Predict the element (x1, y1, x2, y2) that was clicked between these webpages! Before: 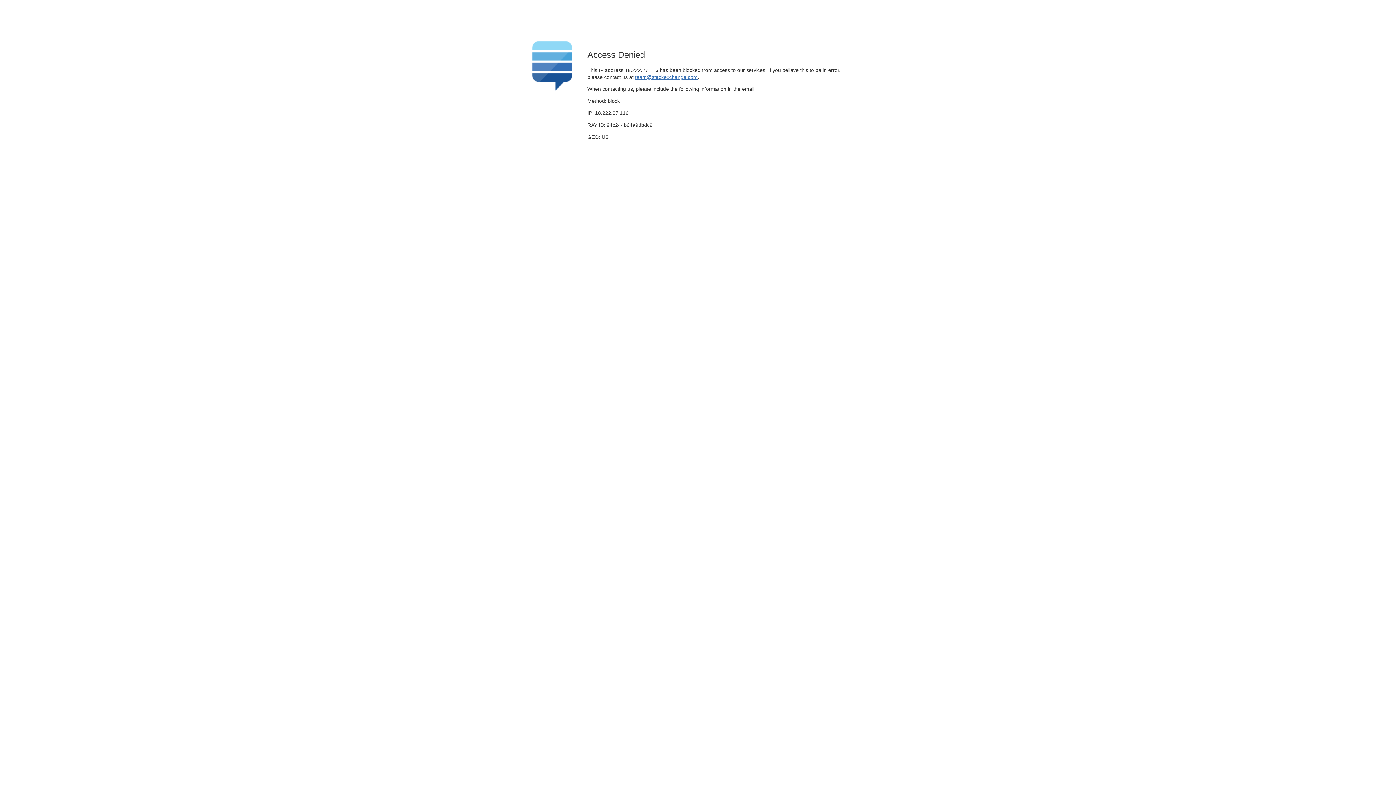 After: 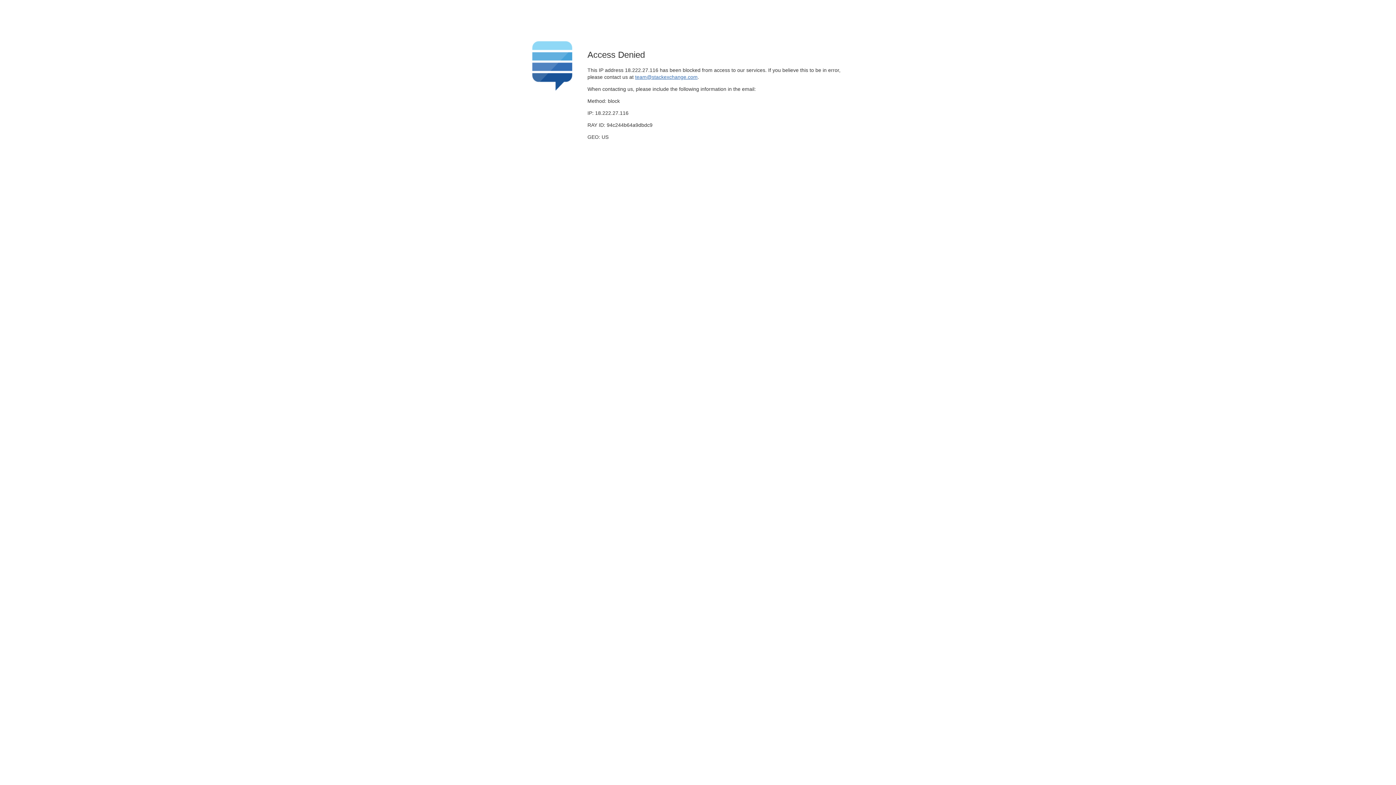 Action: bbox: (635, 74, 697, 79) label: team@stackexchange.com